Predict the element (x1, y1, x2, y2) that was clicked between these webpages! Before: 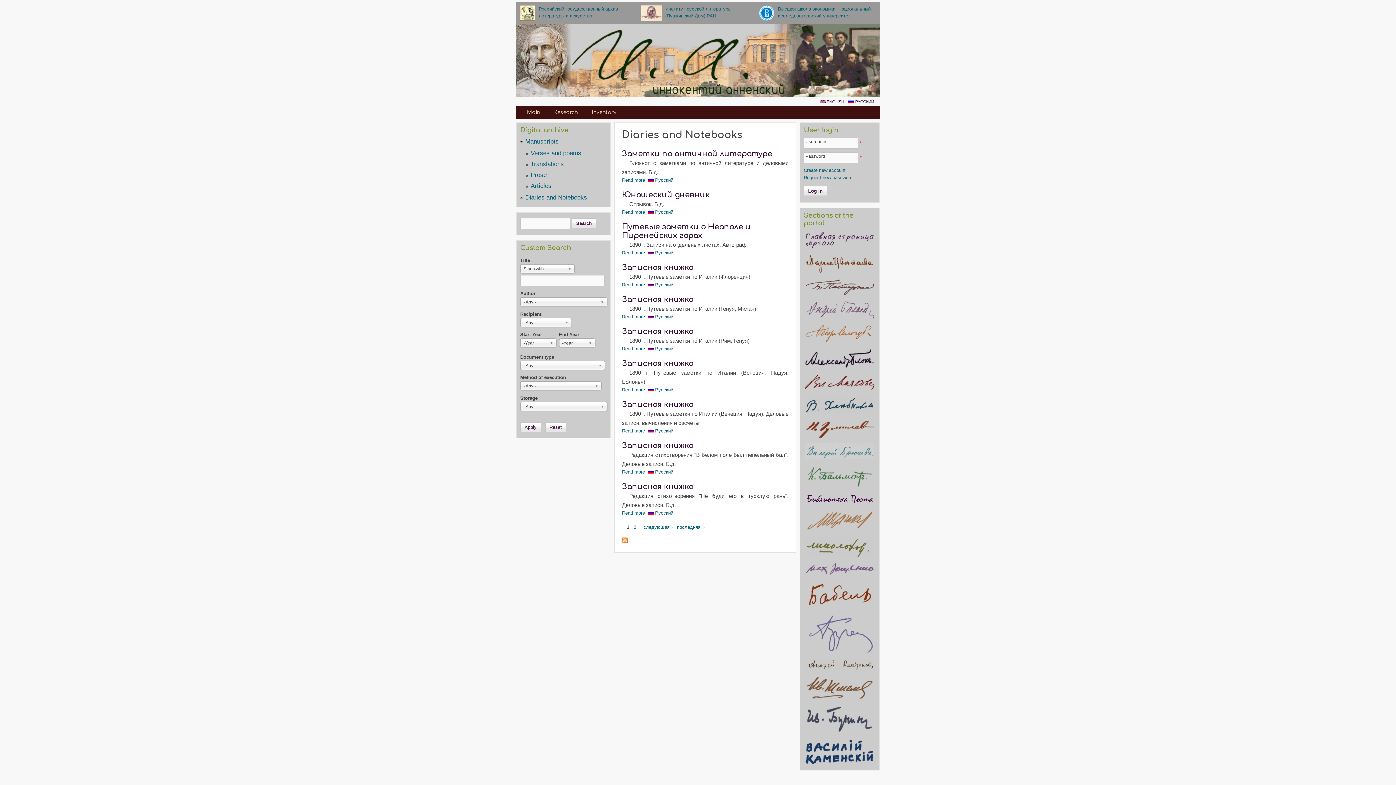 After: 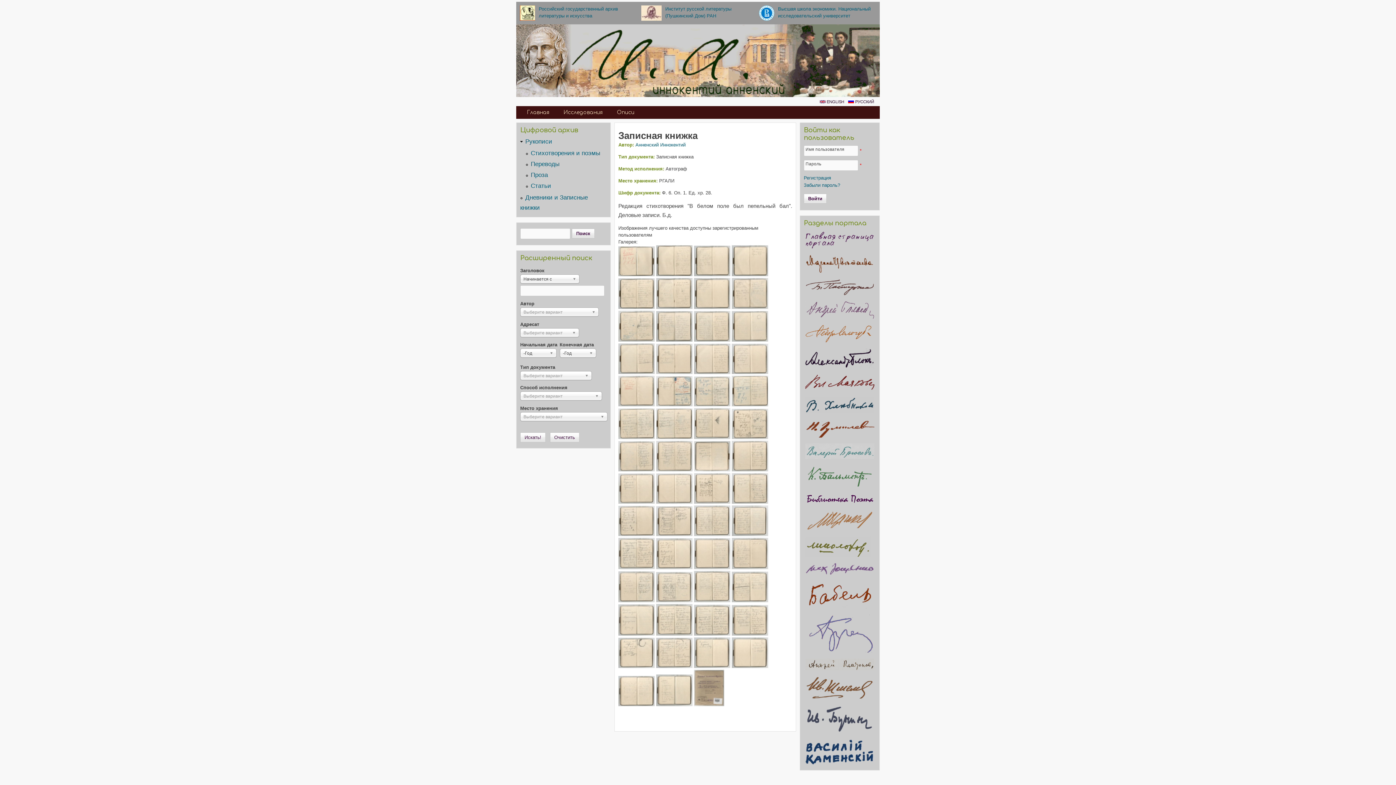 Action: bbox: (648, 469, 673, 475) label:  Русский